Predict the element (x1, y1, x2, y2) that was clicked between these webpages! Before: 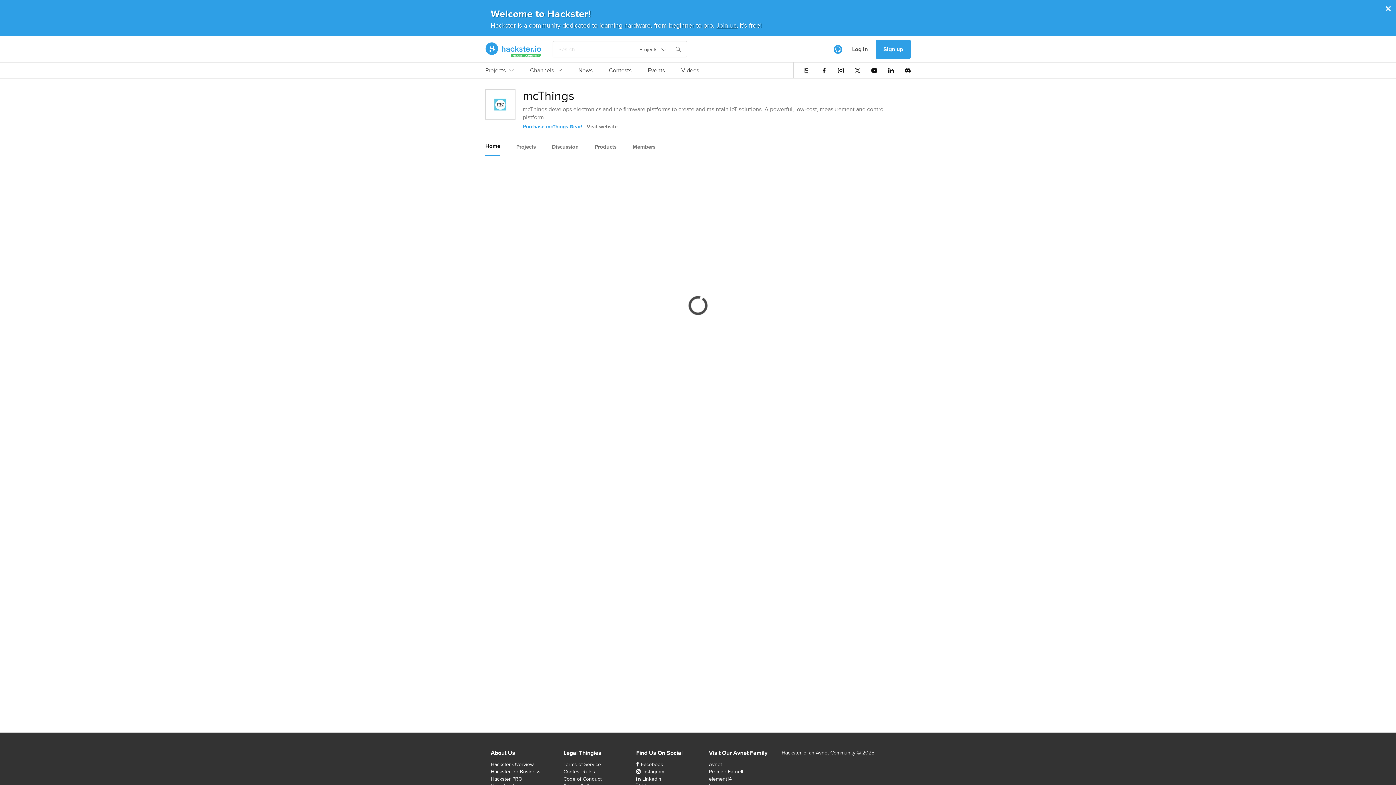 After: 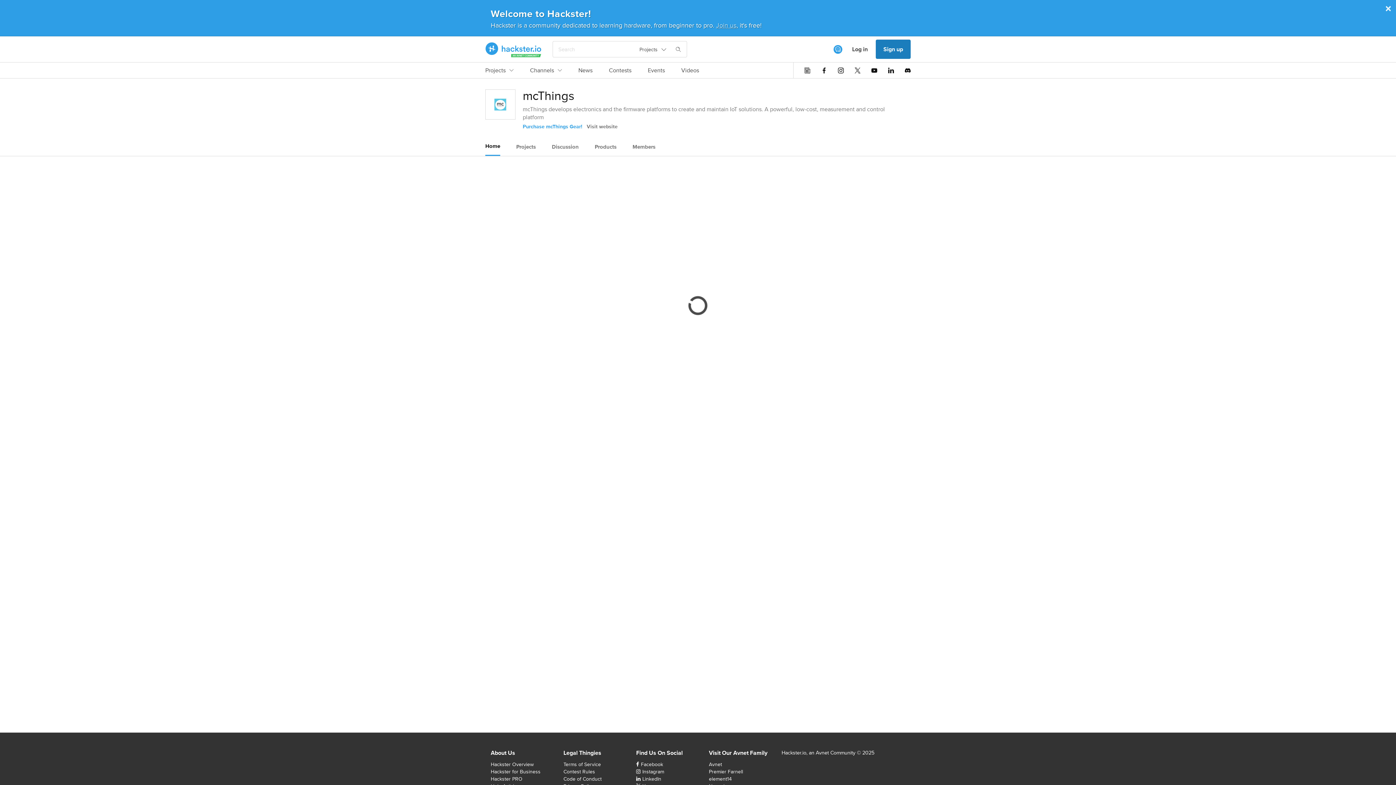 Action: bbox: (876, 39, 910, 58) label: Sign up